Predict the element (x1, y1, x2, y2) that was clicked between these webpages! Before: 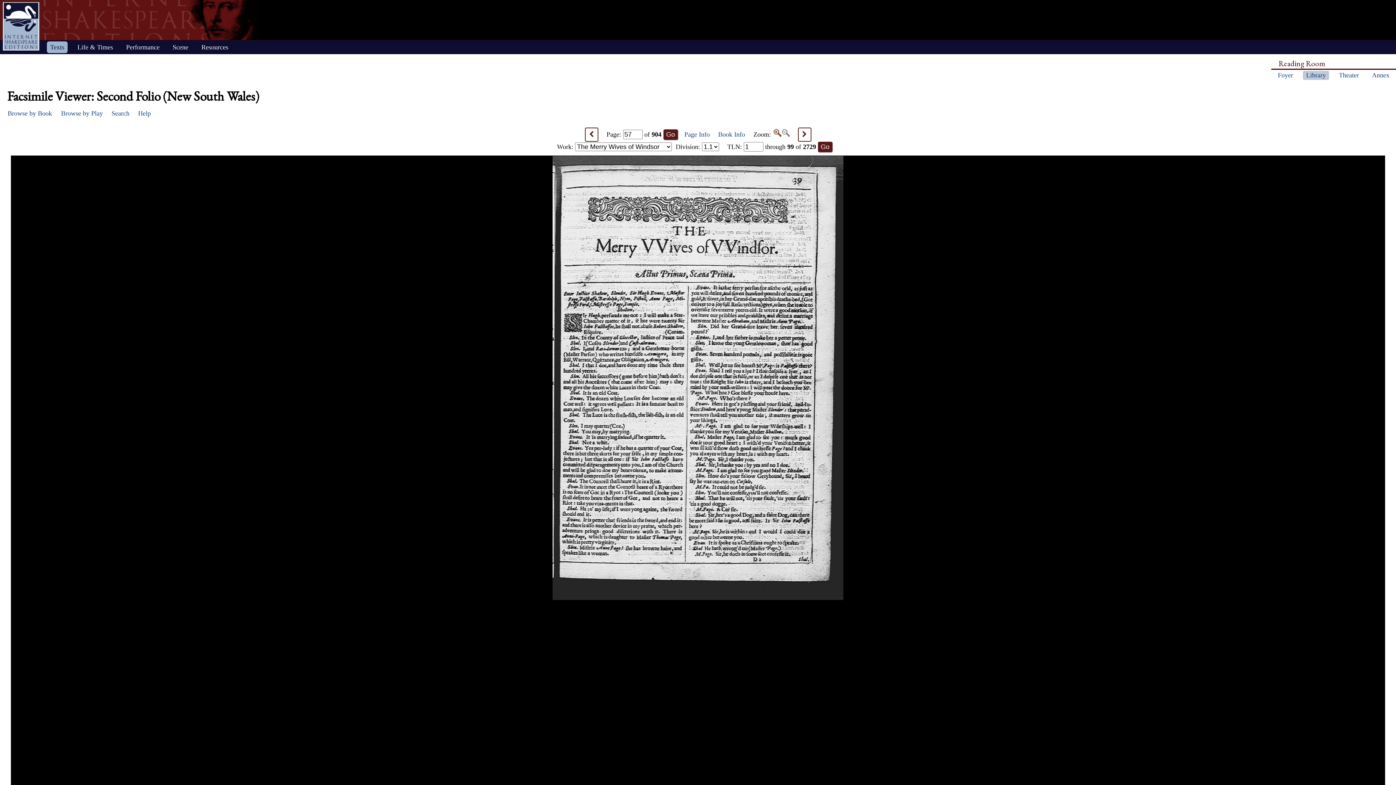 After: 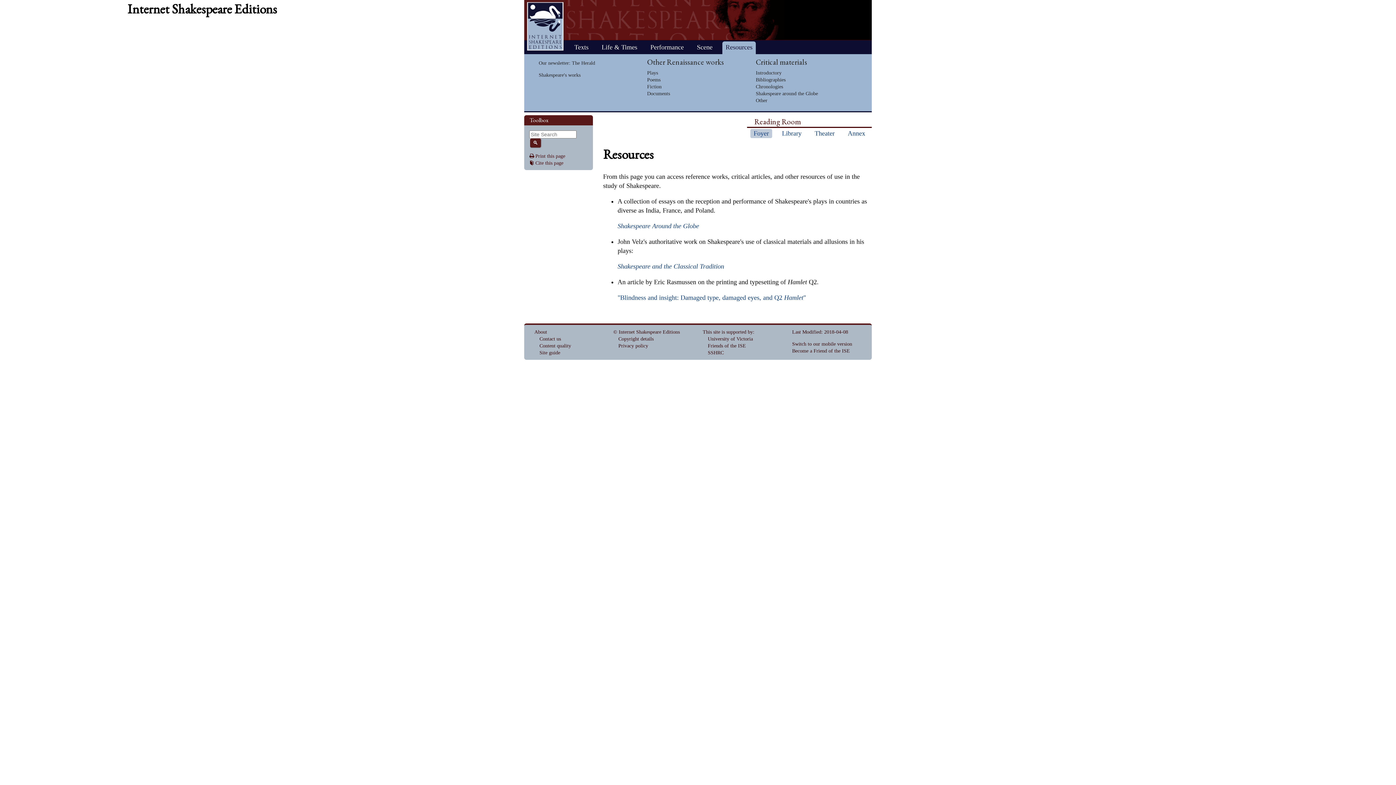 Action: label: Resources bbox: (198, 41, 231, 53)